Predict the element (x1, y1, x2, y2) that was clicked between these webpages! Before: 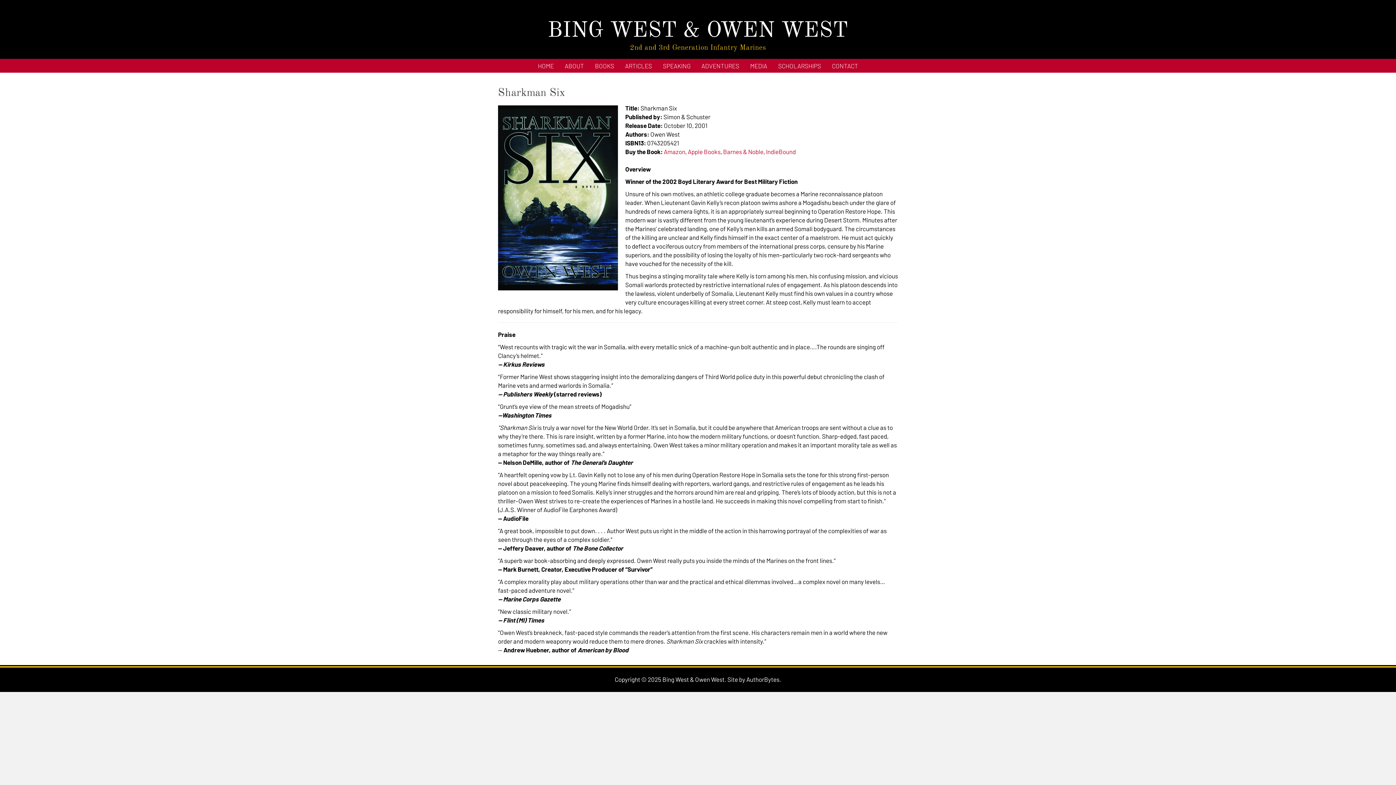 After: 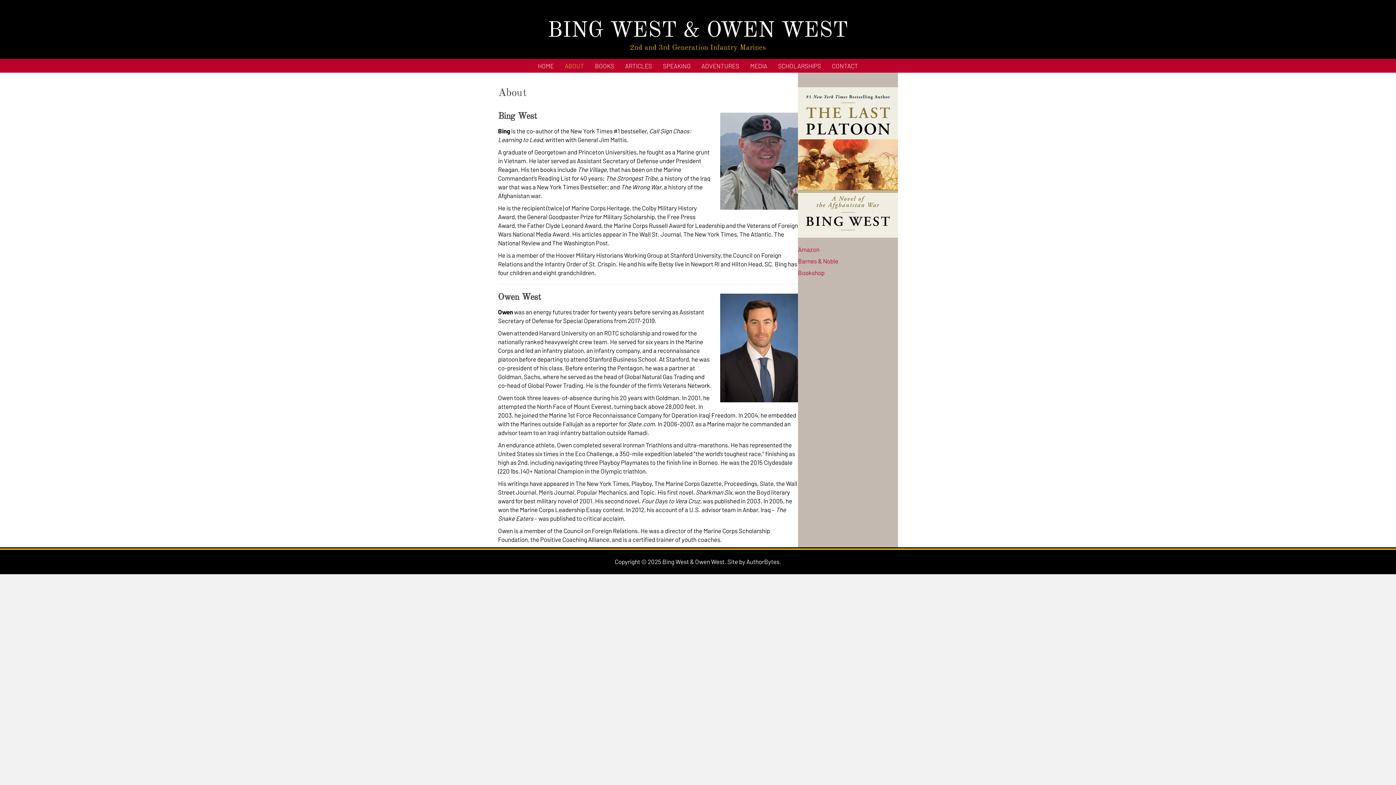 Action: bbox: (559, 59, 589, 72) label: ABOUT